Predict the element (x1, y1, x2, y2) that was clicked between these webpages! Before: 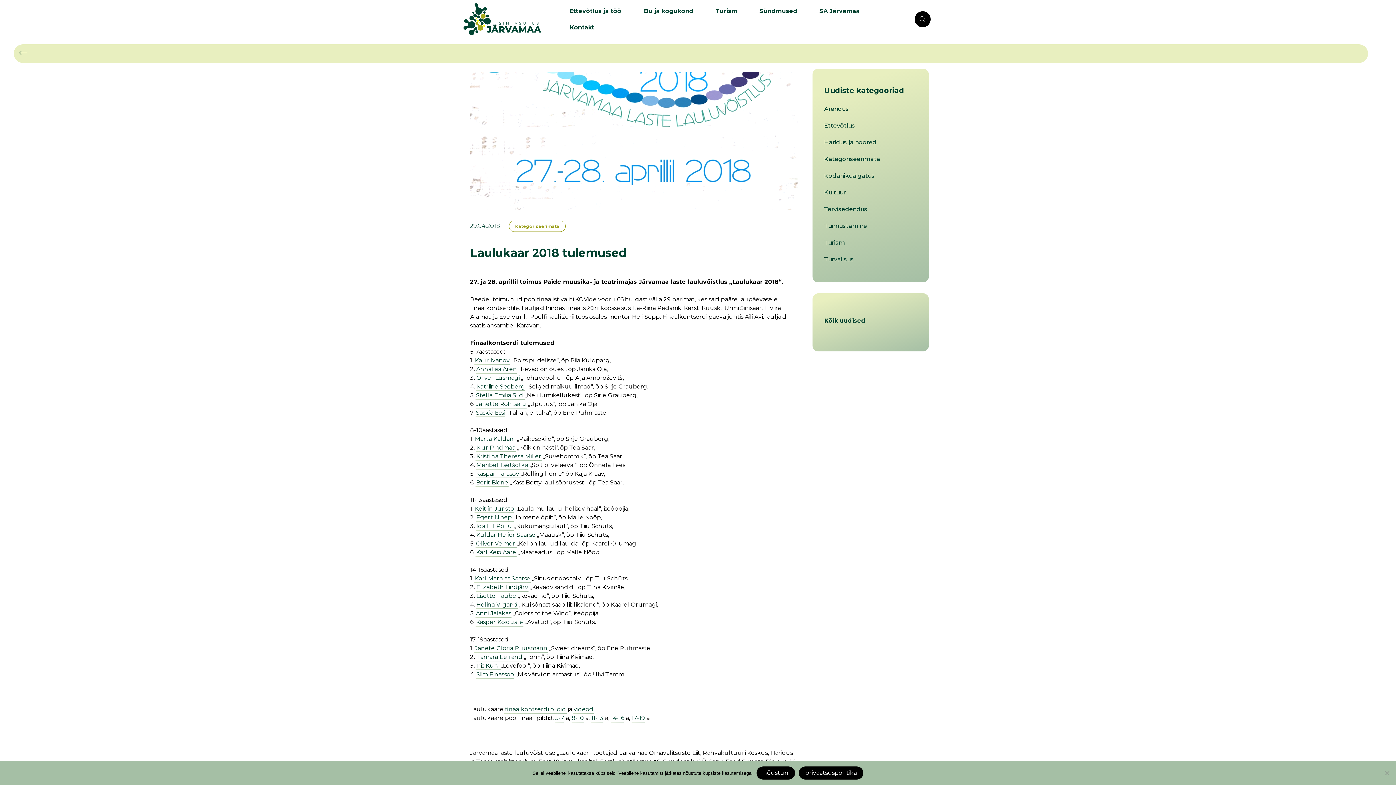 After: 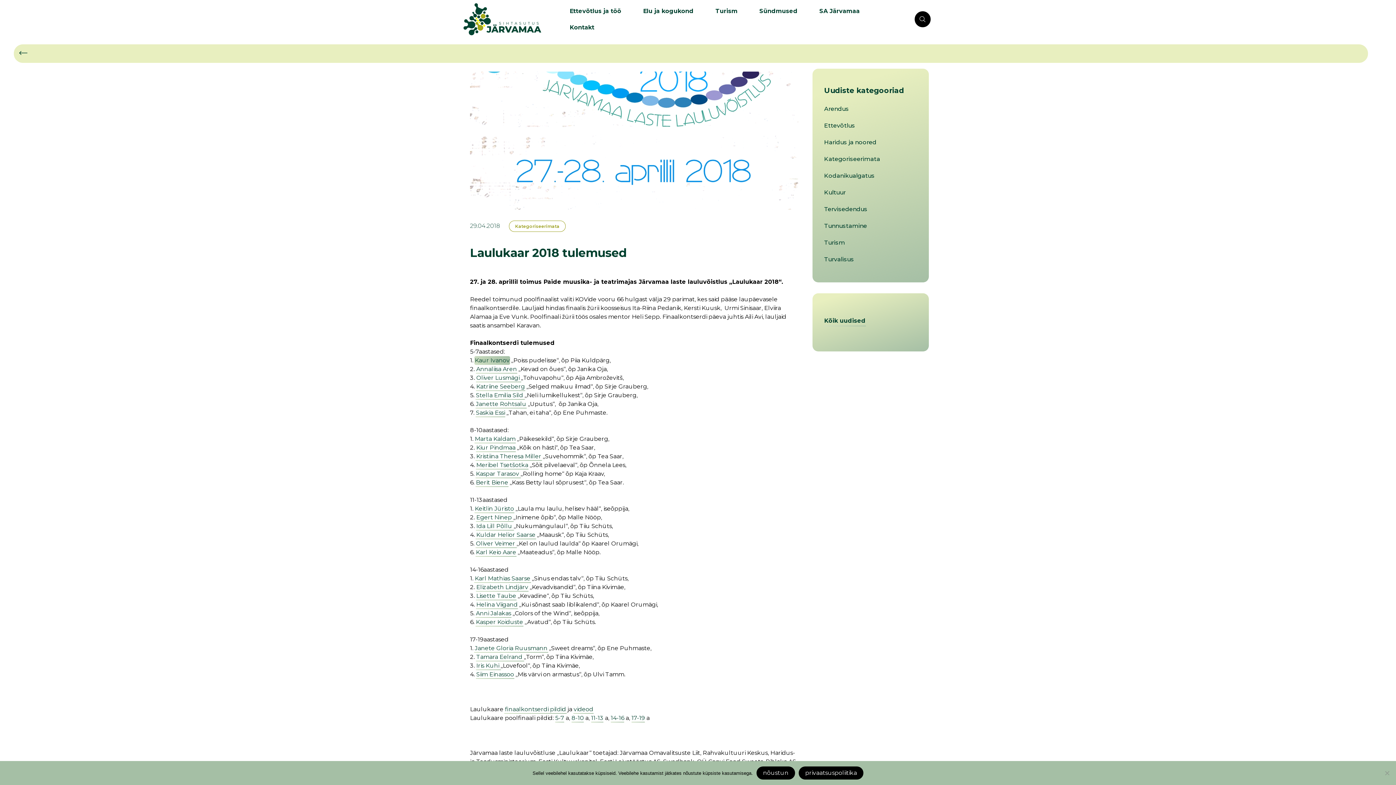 Action: bbox: (474, 357, 509, 364) label: Kaur Ivanov